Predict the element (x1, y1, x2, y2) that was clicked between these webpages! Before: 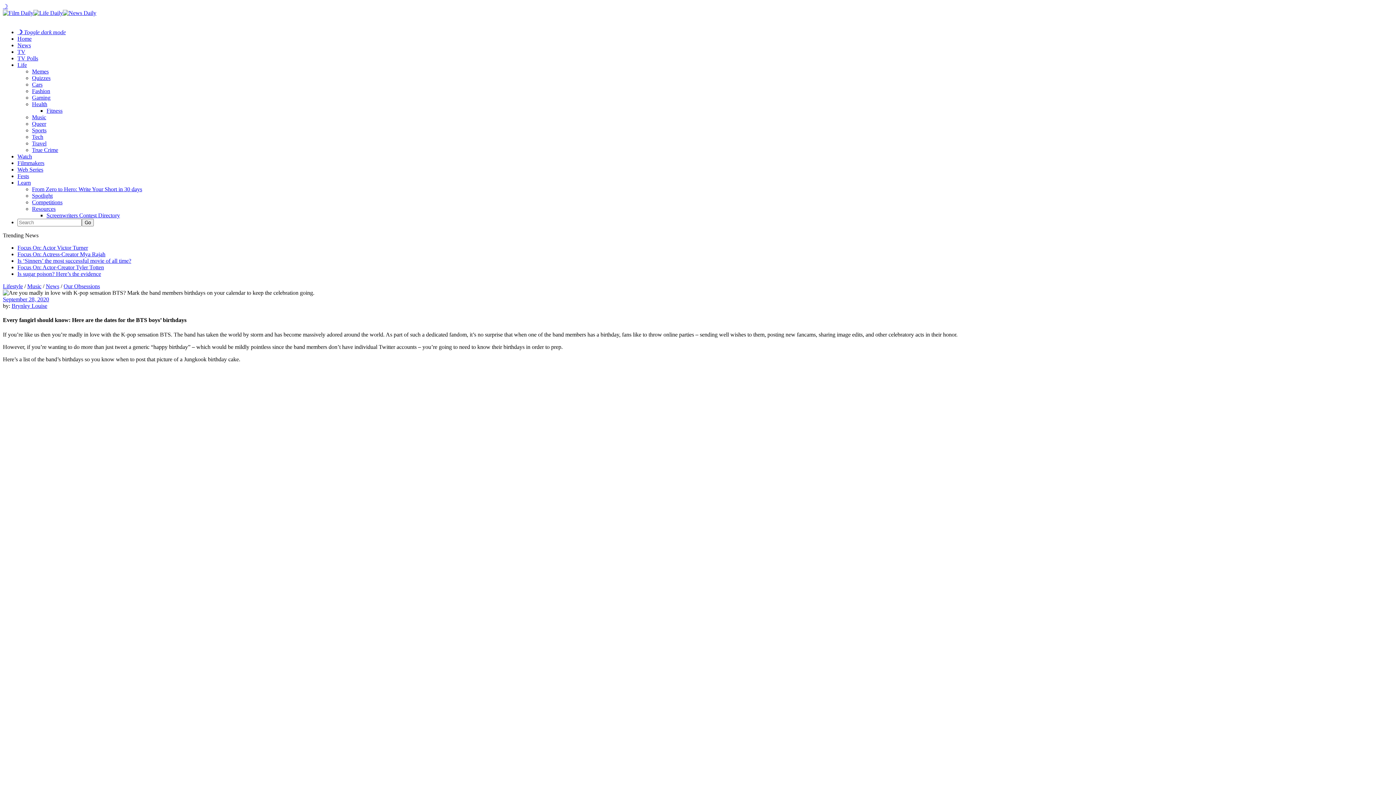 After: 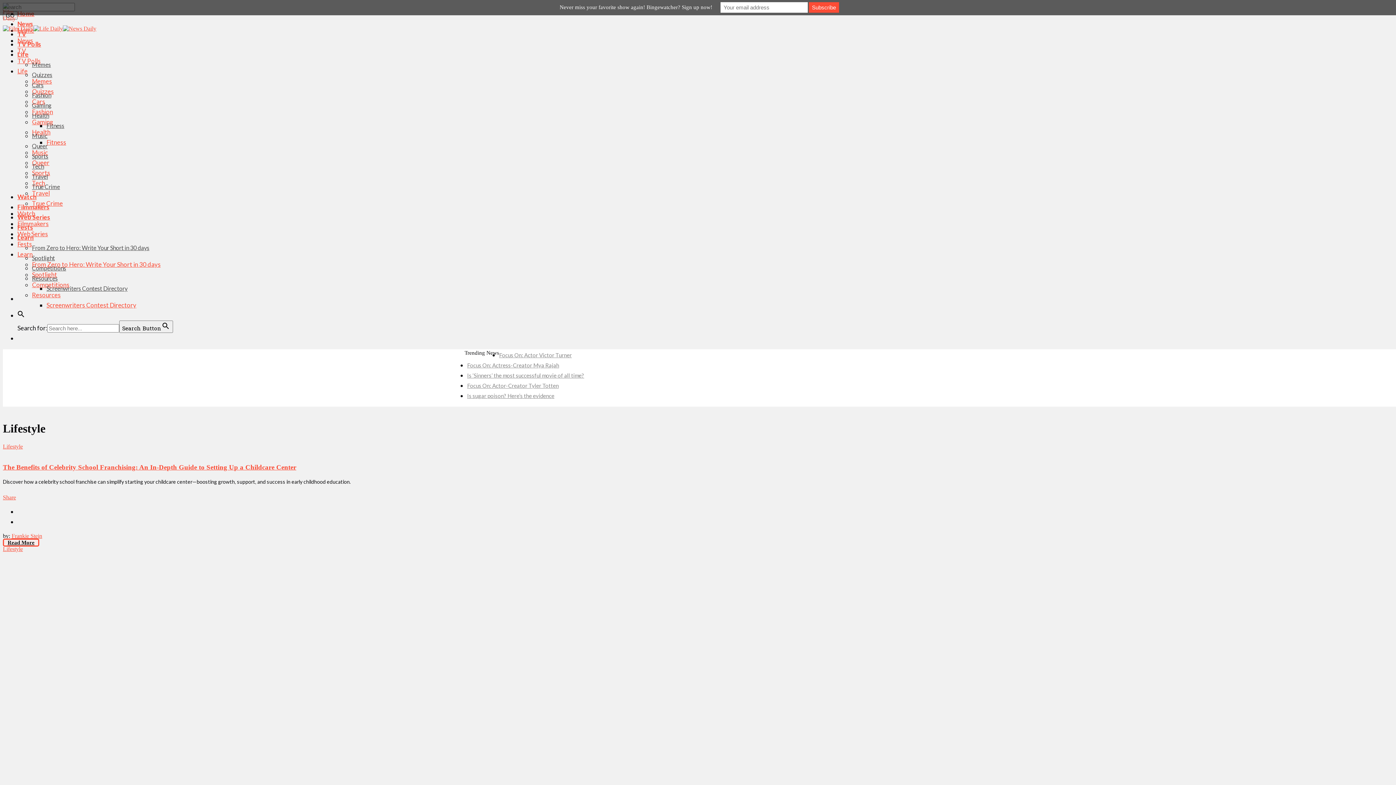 Action: bbox: (2, 283, 22, 289) label: Lifestyle